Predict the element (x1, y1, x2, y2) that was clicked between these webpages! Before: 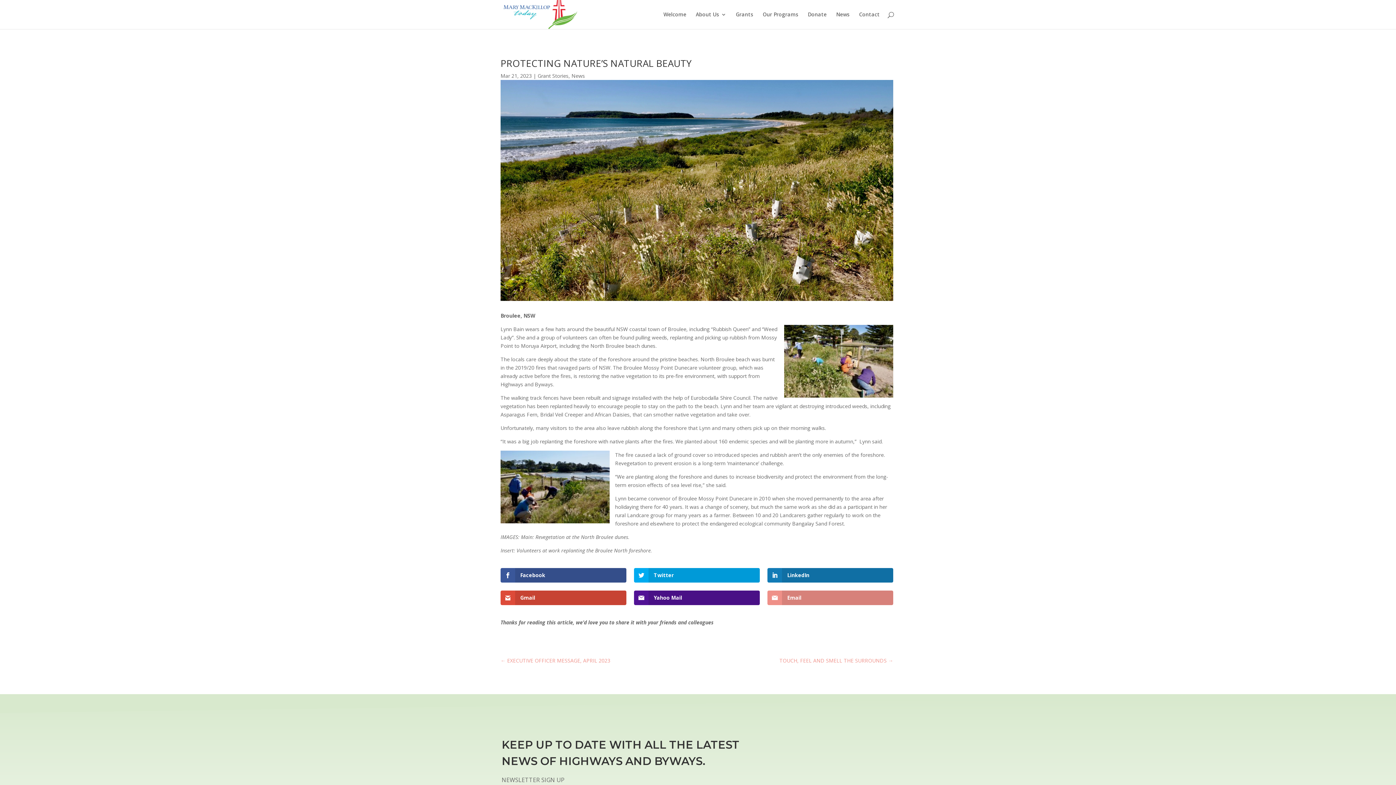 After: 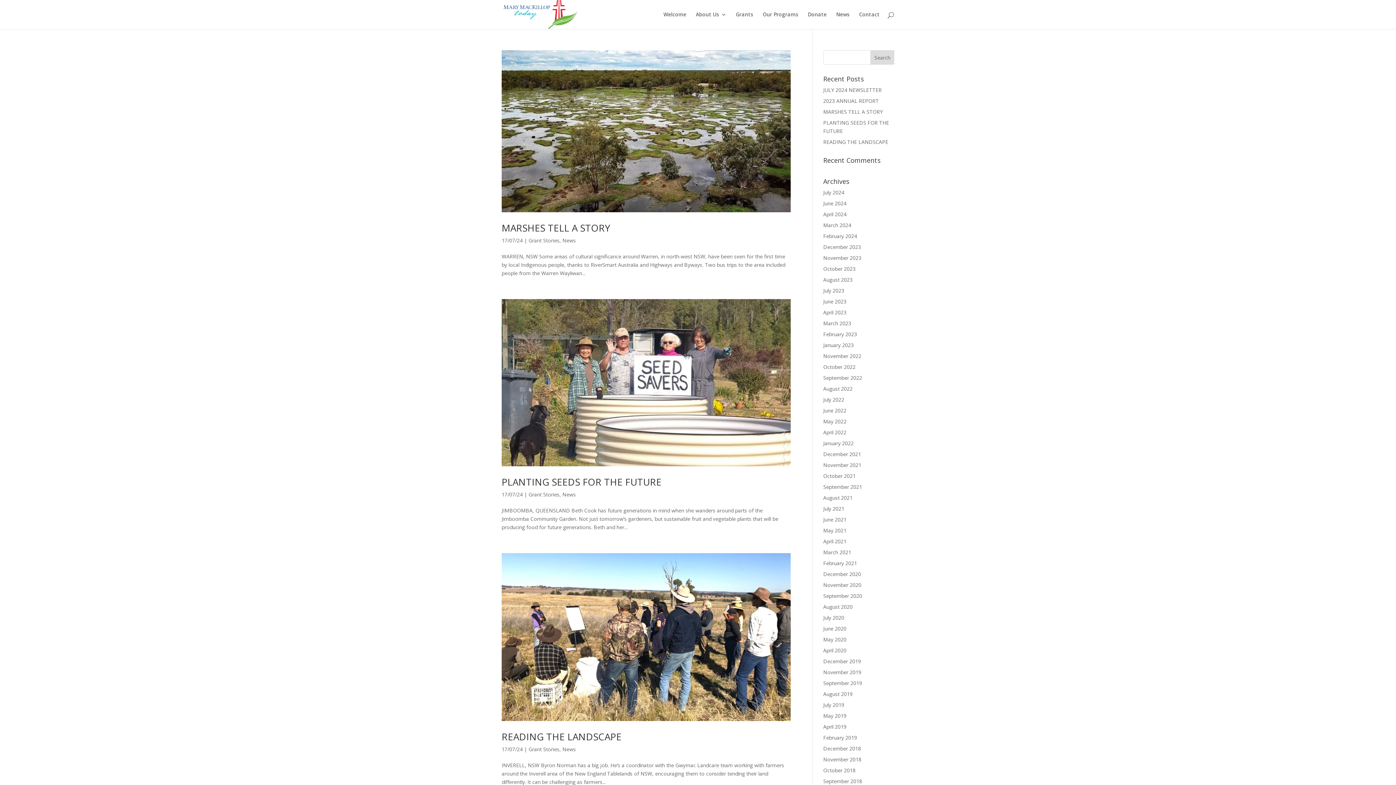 Action: bbox: (537, 72, 568, 79) label: Grant Stories